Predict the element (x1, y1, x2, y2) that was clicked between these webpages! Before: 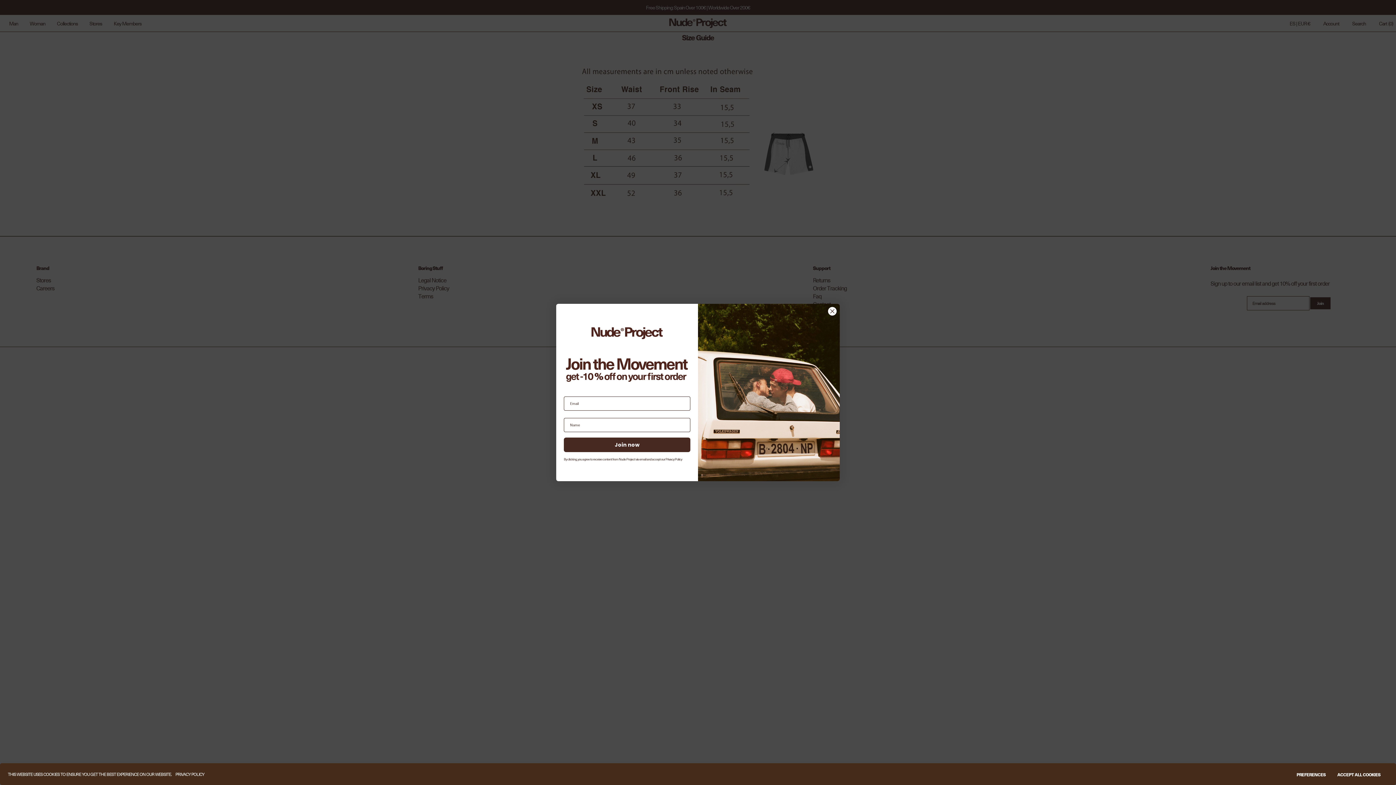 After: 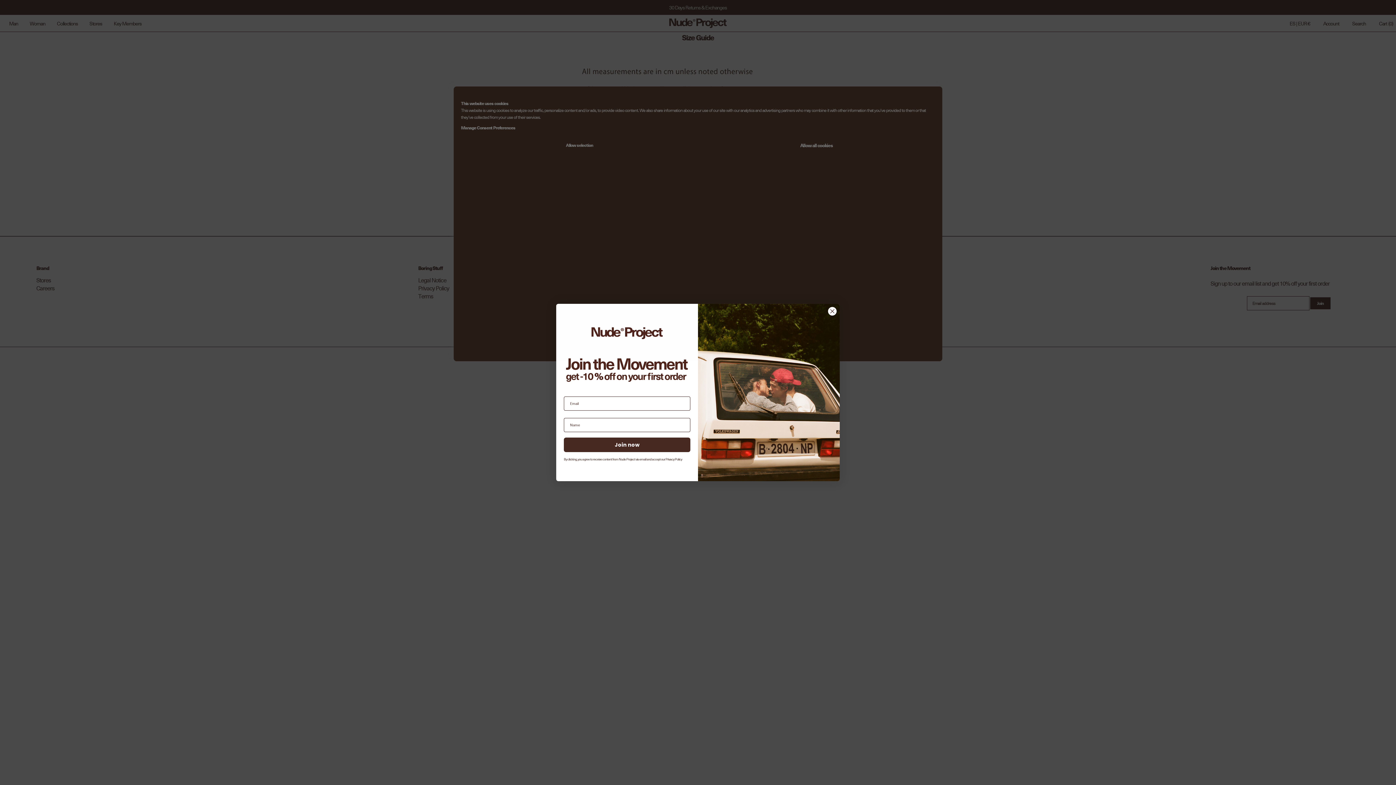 Action: bbox: (1291, 768, 1331, 781) label: PREFERENCES